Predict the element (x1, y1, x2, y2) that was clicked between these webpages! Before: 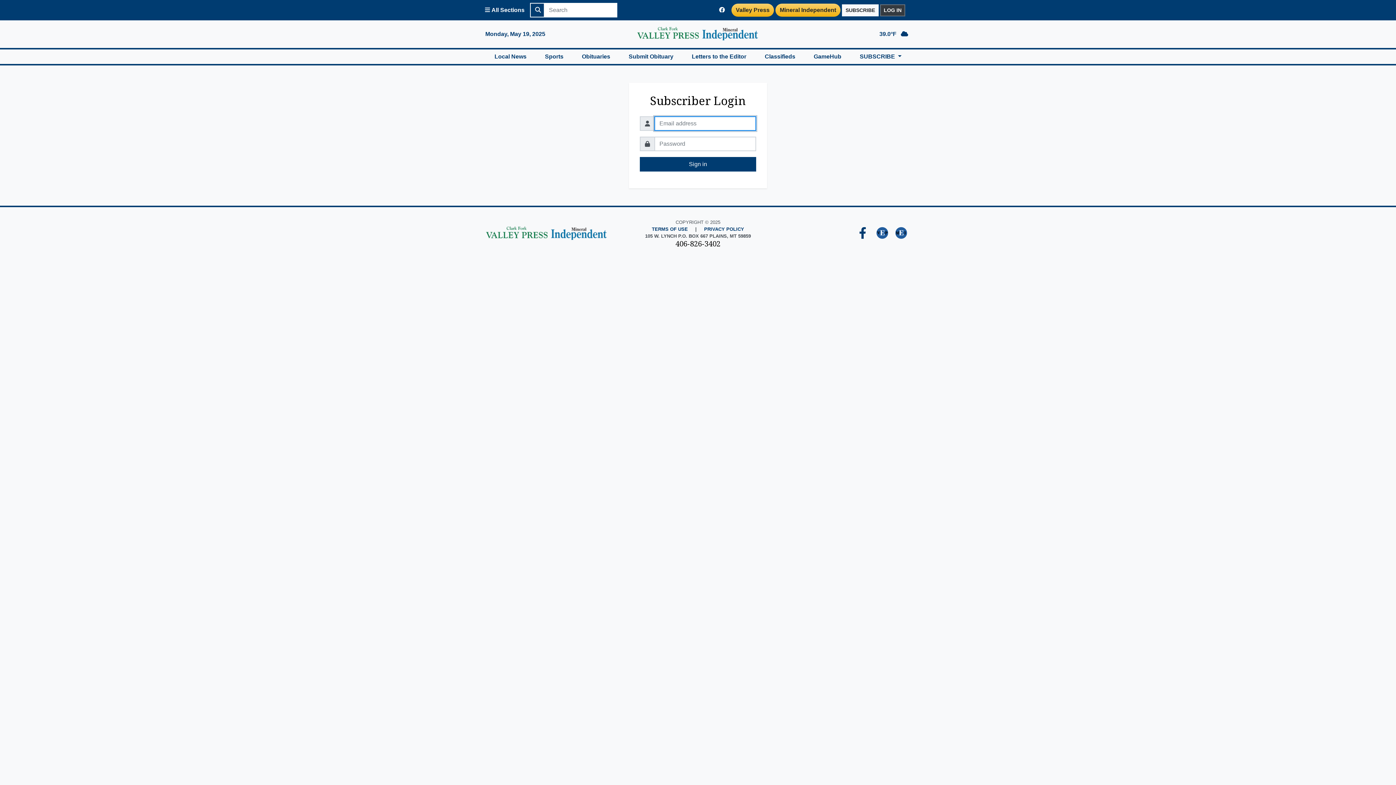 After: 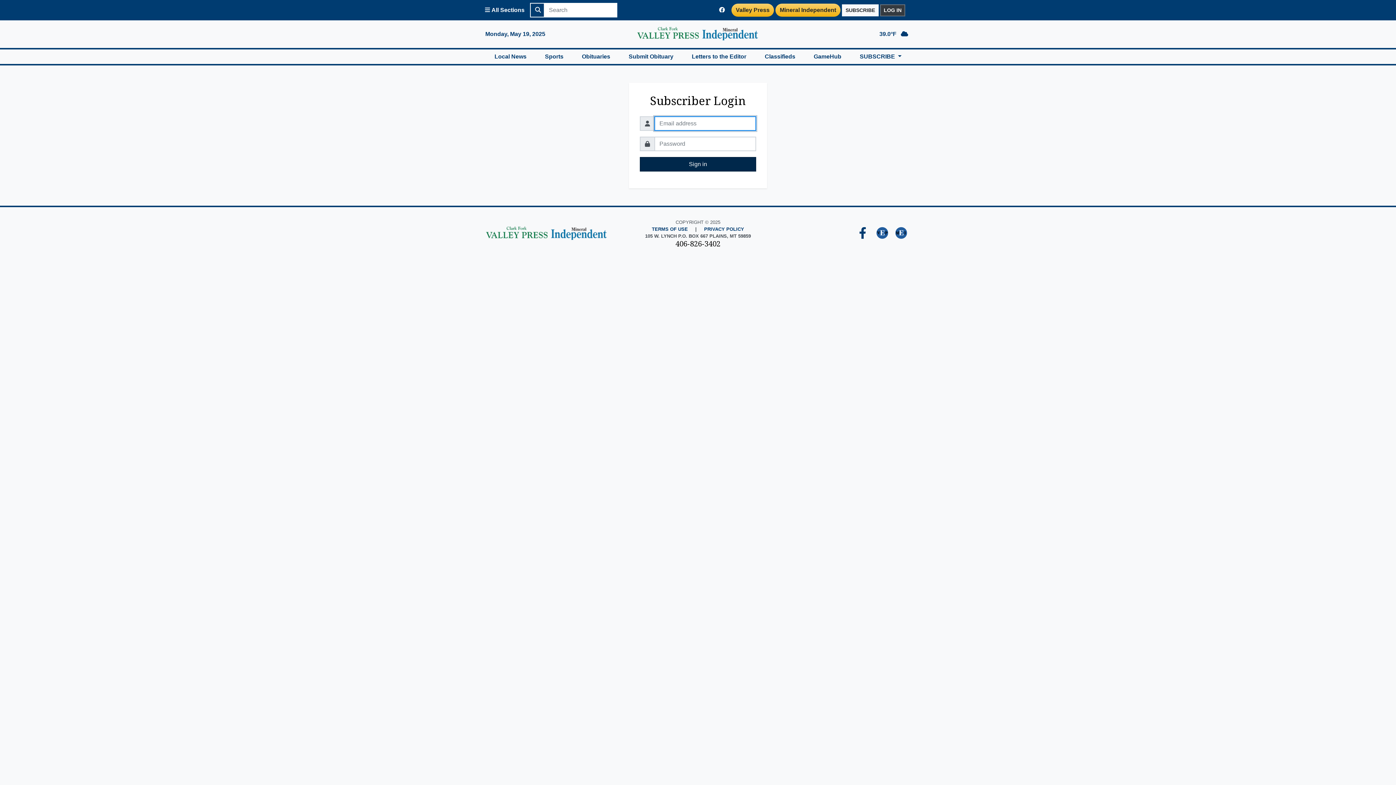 Action: bbox: (640, 157, 756, 171) label: Sign in